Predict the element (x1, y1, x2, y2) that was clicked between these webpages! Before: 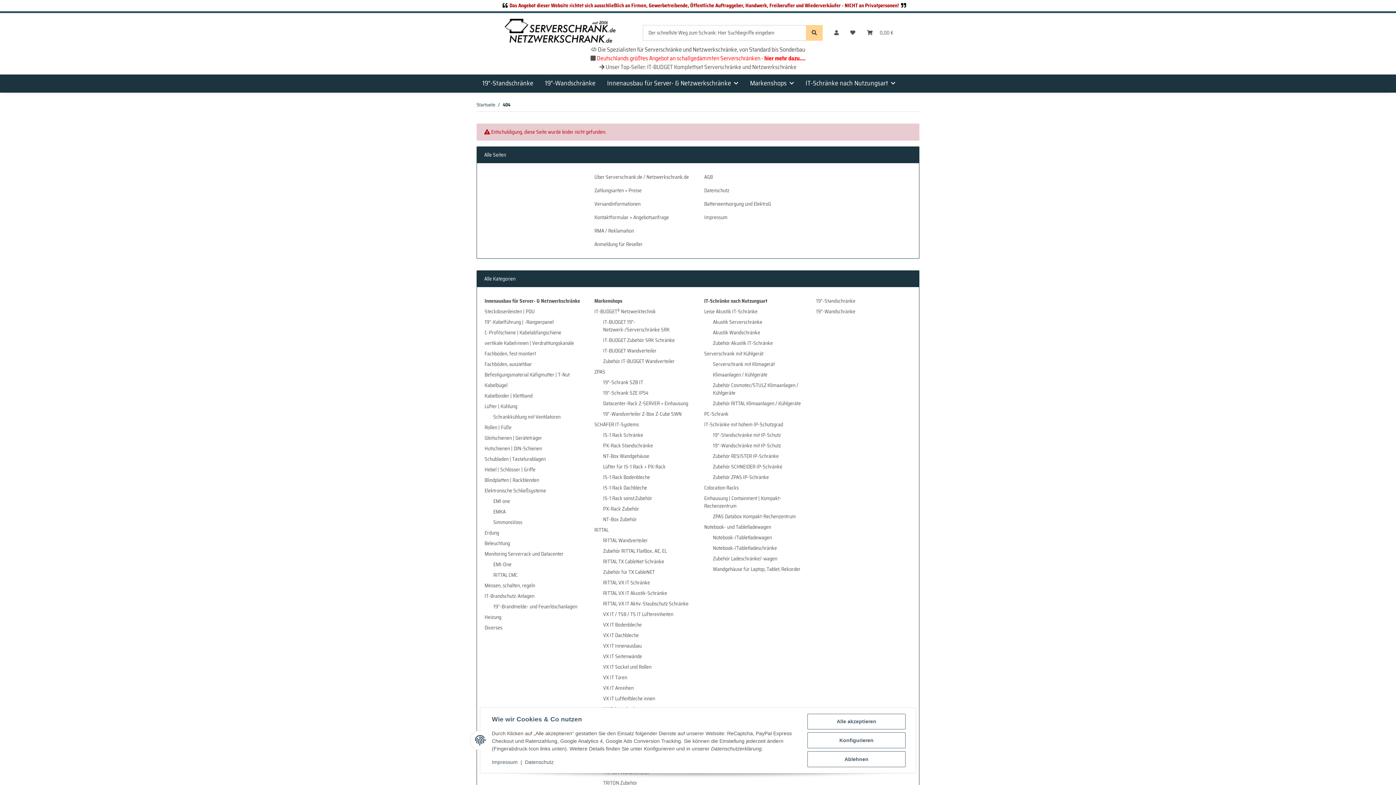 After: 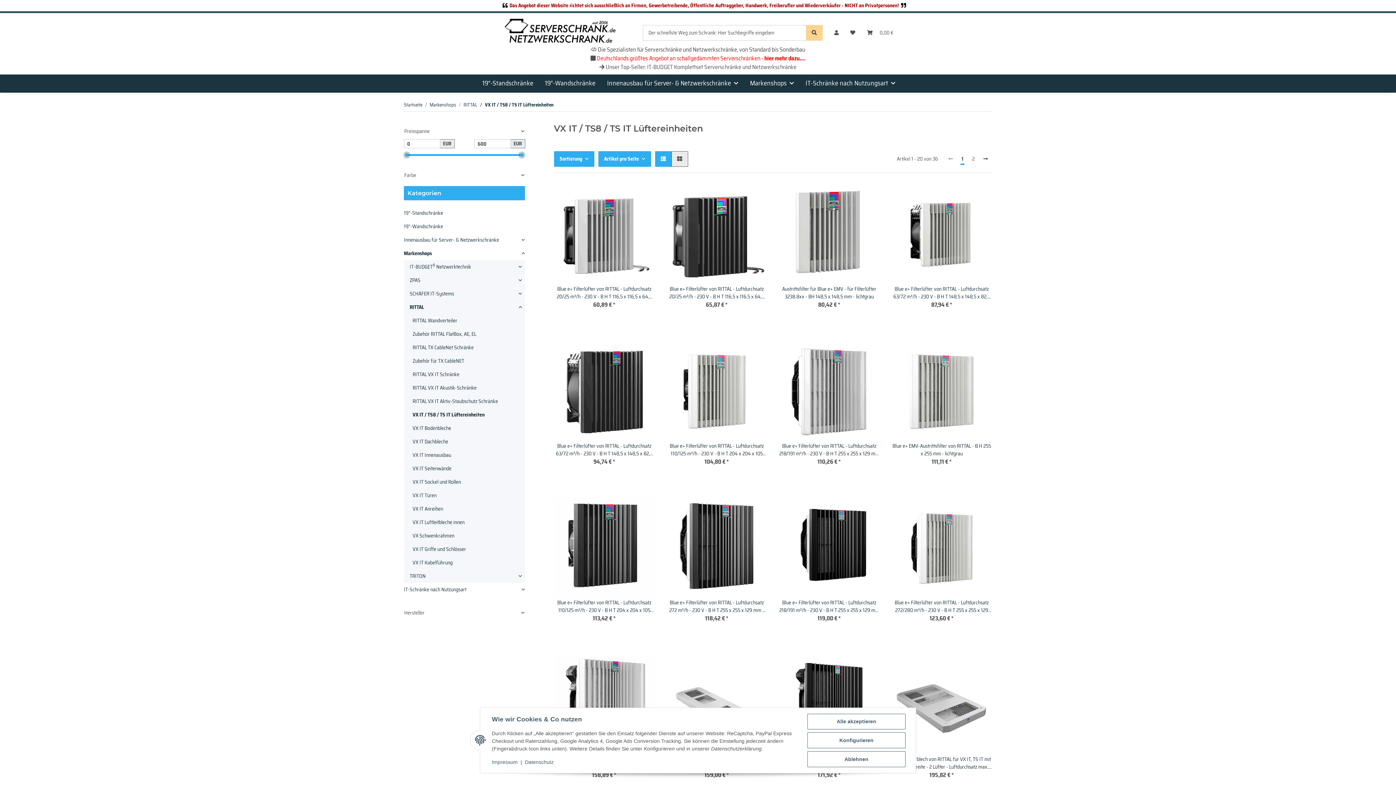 Action: bbox: (602, 610, 673, 618) label: VX IT / TS8 / TS IT Lüftereinheiten